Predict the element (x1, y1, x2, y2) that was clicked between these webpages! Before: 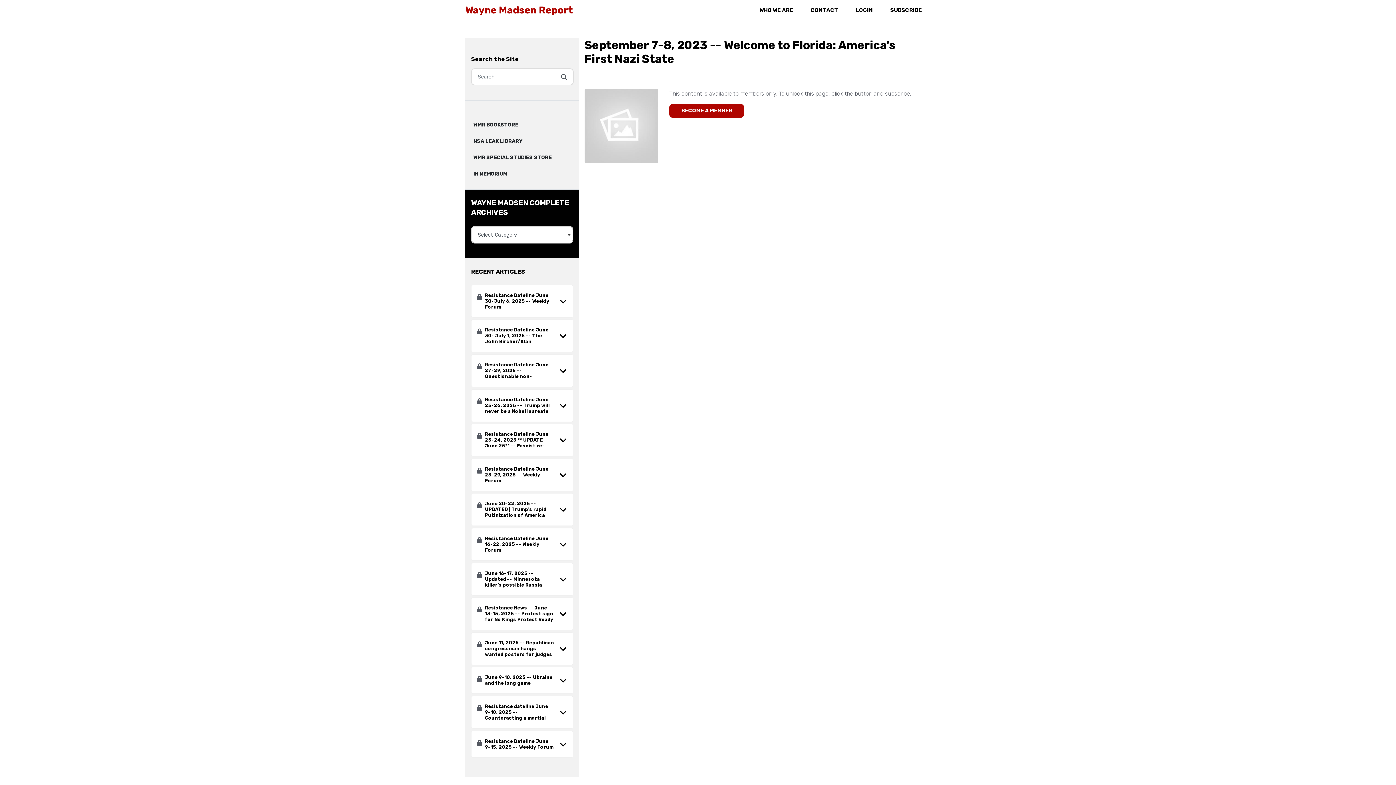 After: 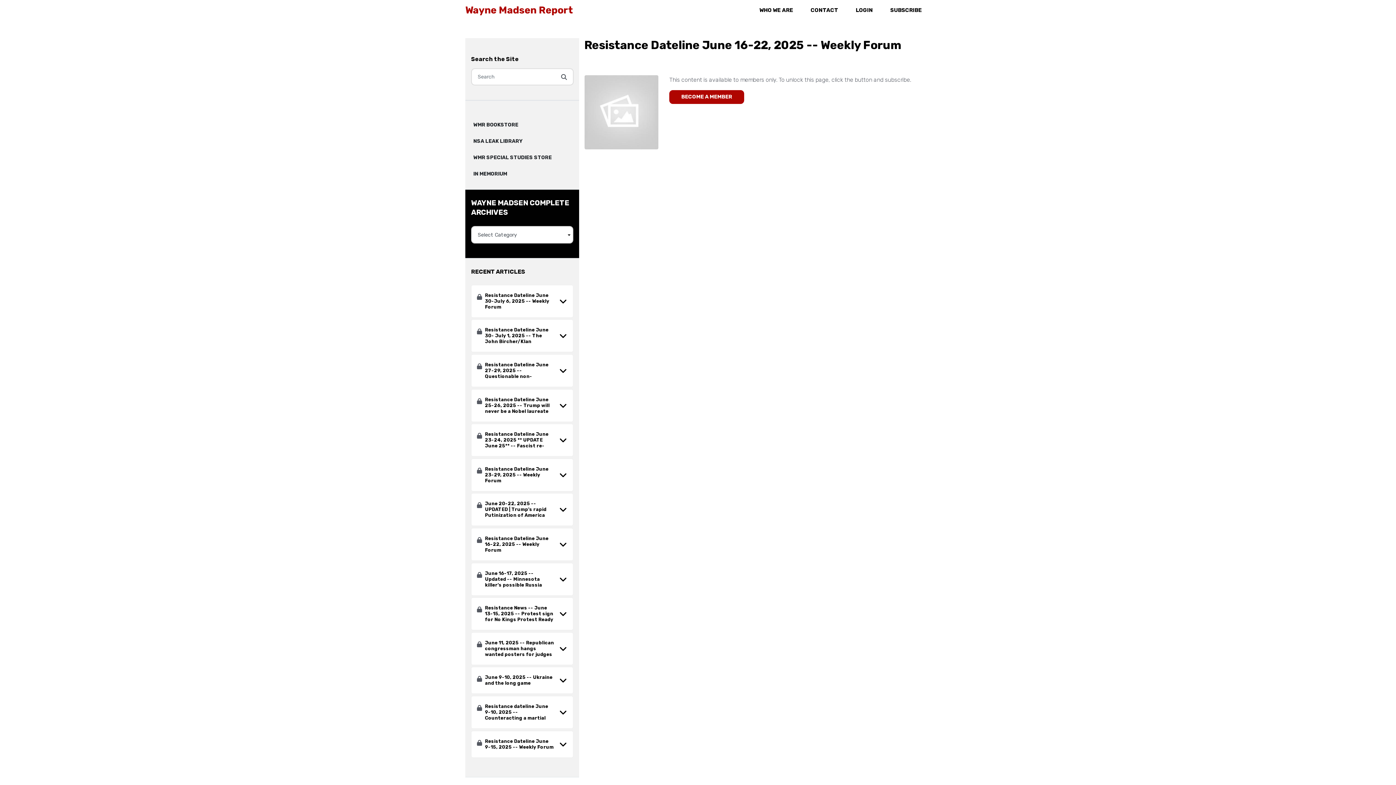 Action: label: Resistance Dateline June 16-22, 2025 -- Weekly Forum bbox: (485, 536, 555, 553)